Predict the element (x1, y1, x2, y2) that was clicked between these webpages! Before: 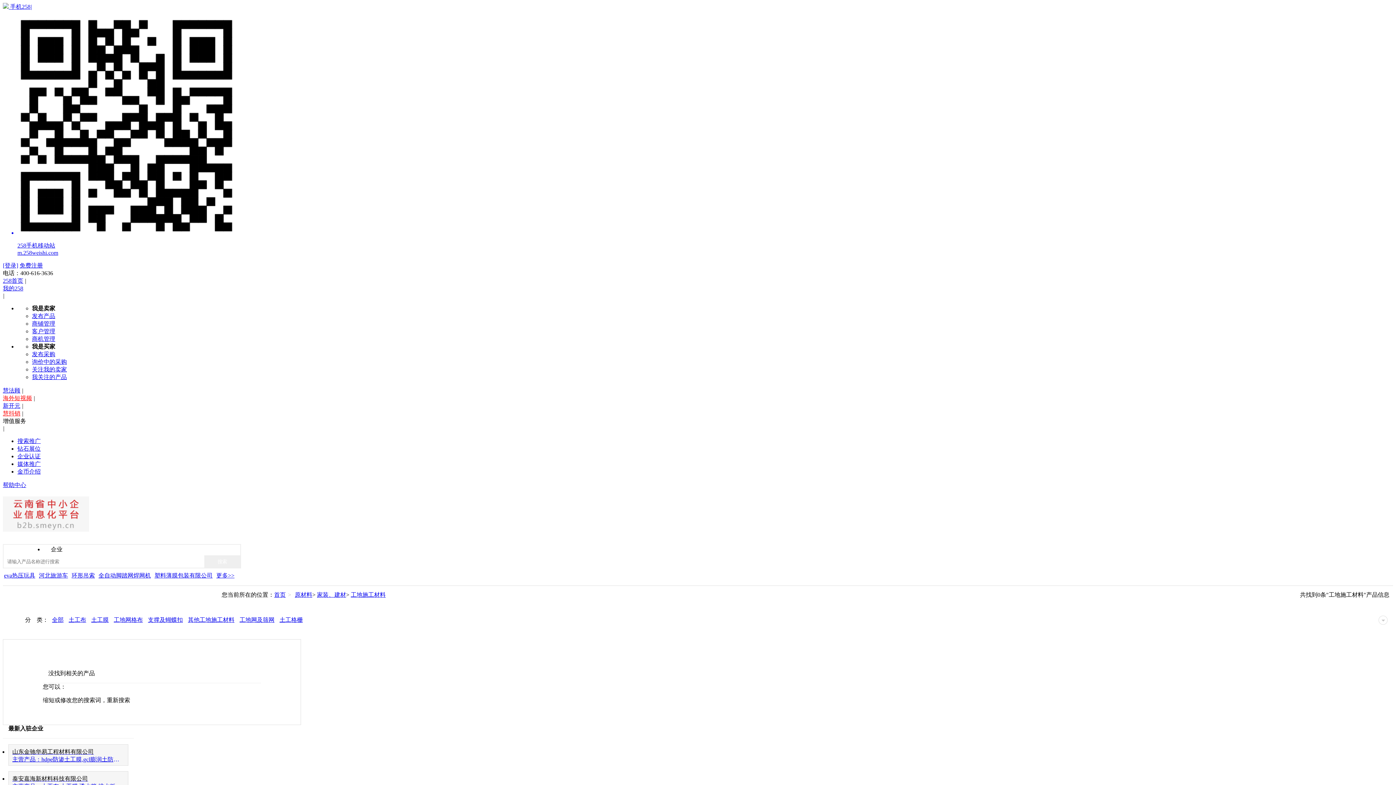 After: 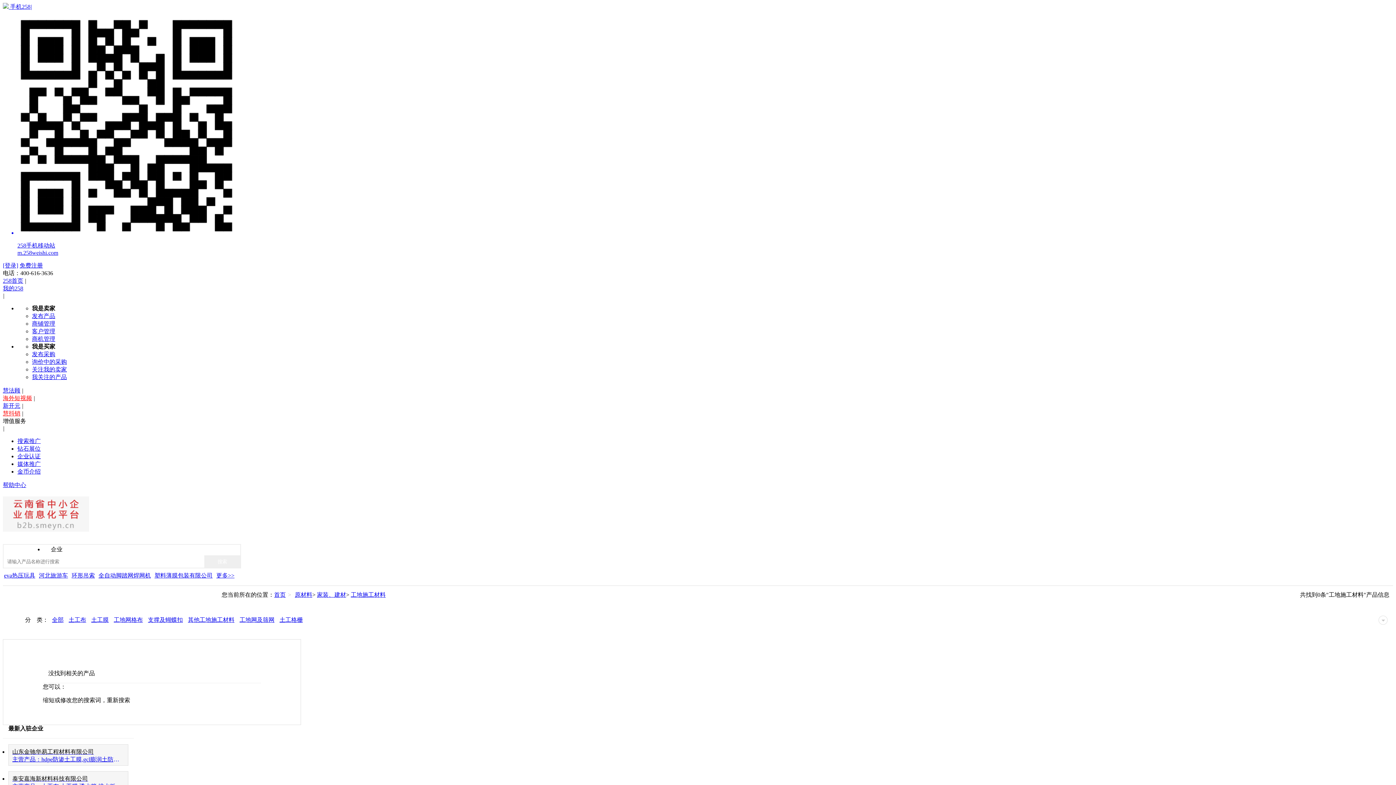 Action: label: 我的258 bbox: (2, 285, 23, 291)